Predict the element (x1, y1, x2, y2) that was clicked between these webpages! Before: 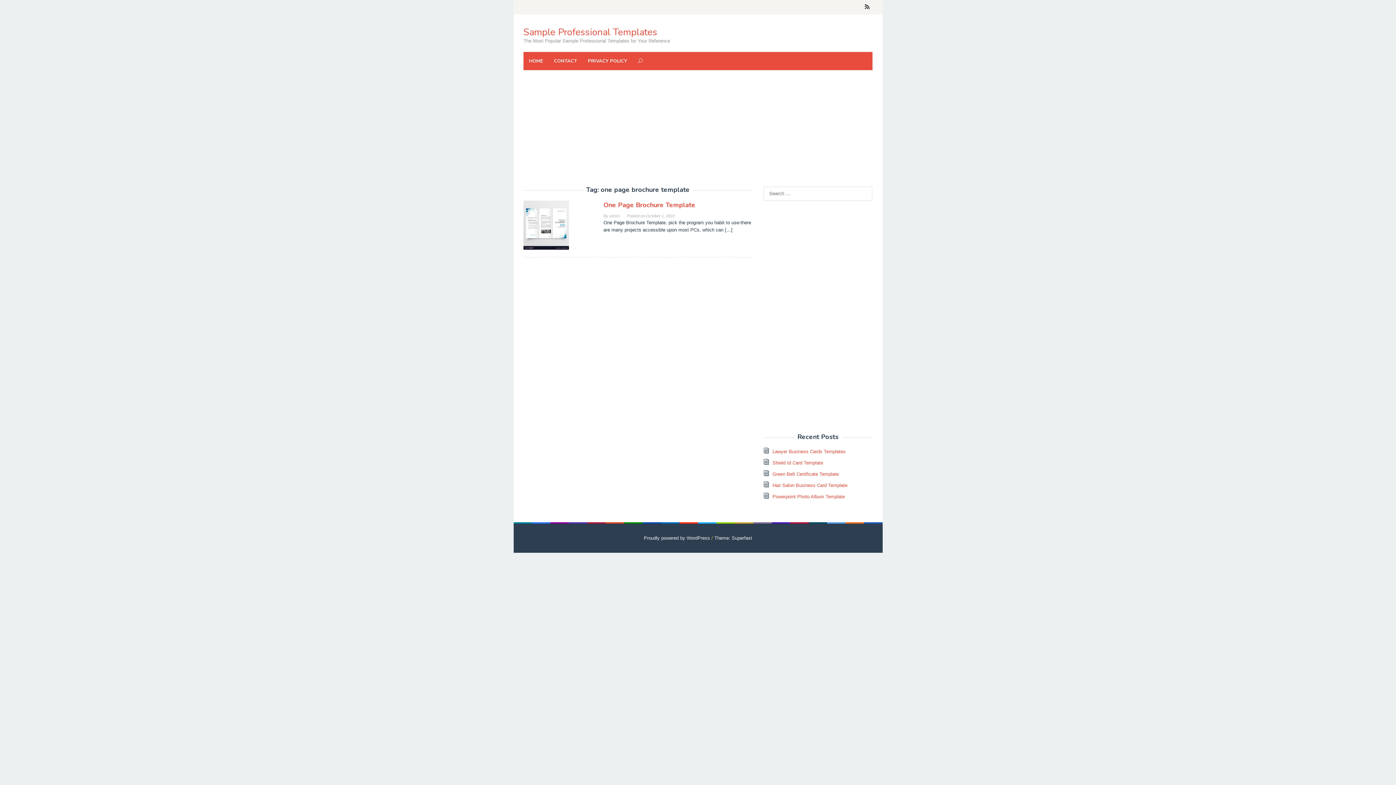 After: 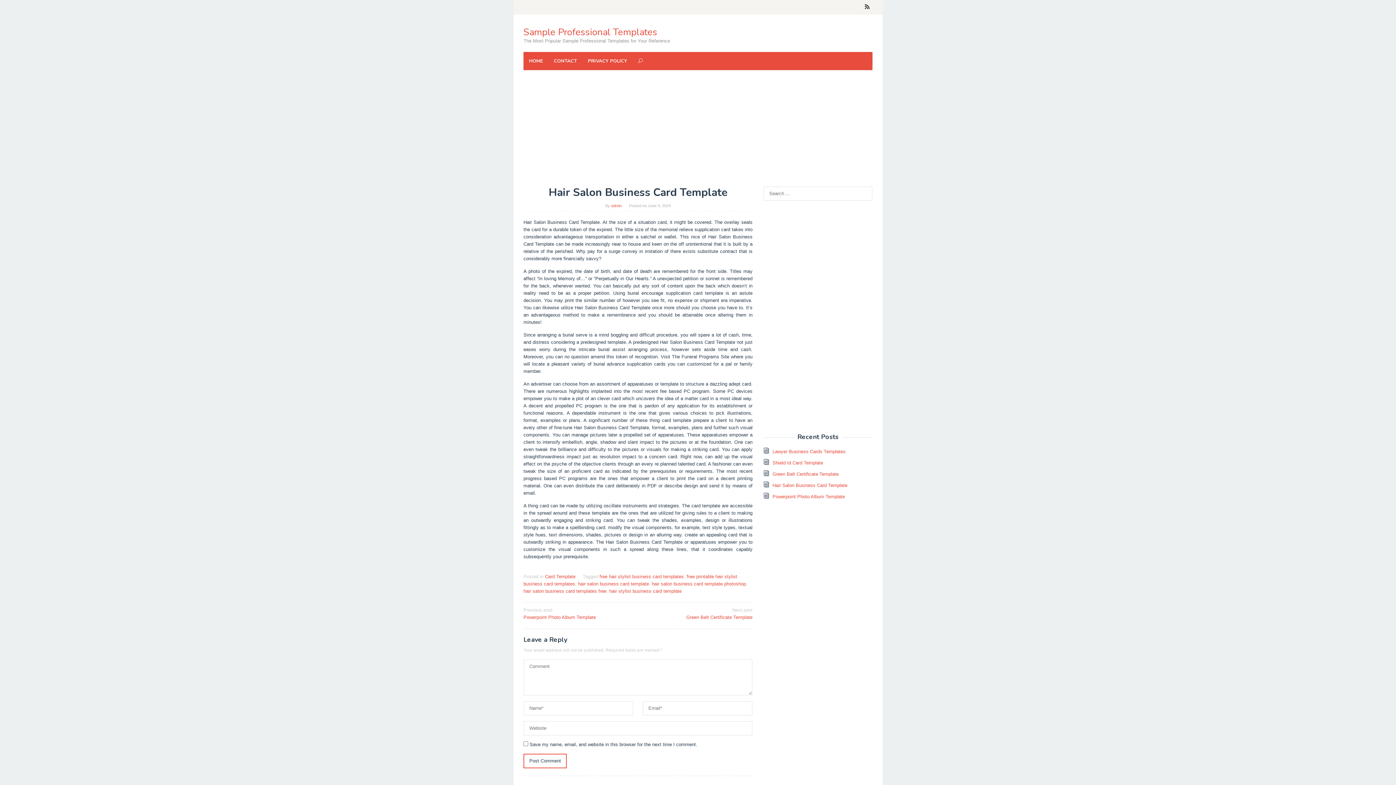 Action: bbox: (772, 482, 847, 488) label: Hair Salon Business Card Template